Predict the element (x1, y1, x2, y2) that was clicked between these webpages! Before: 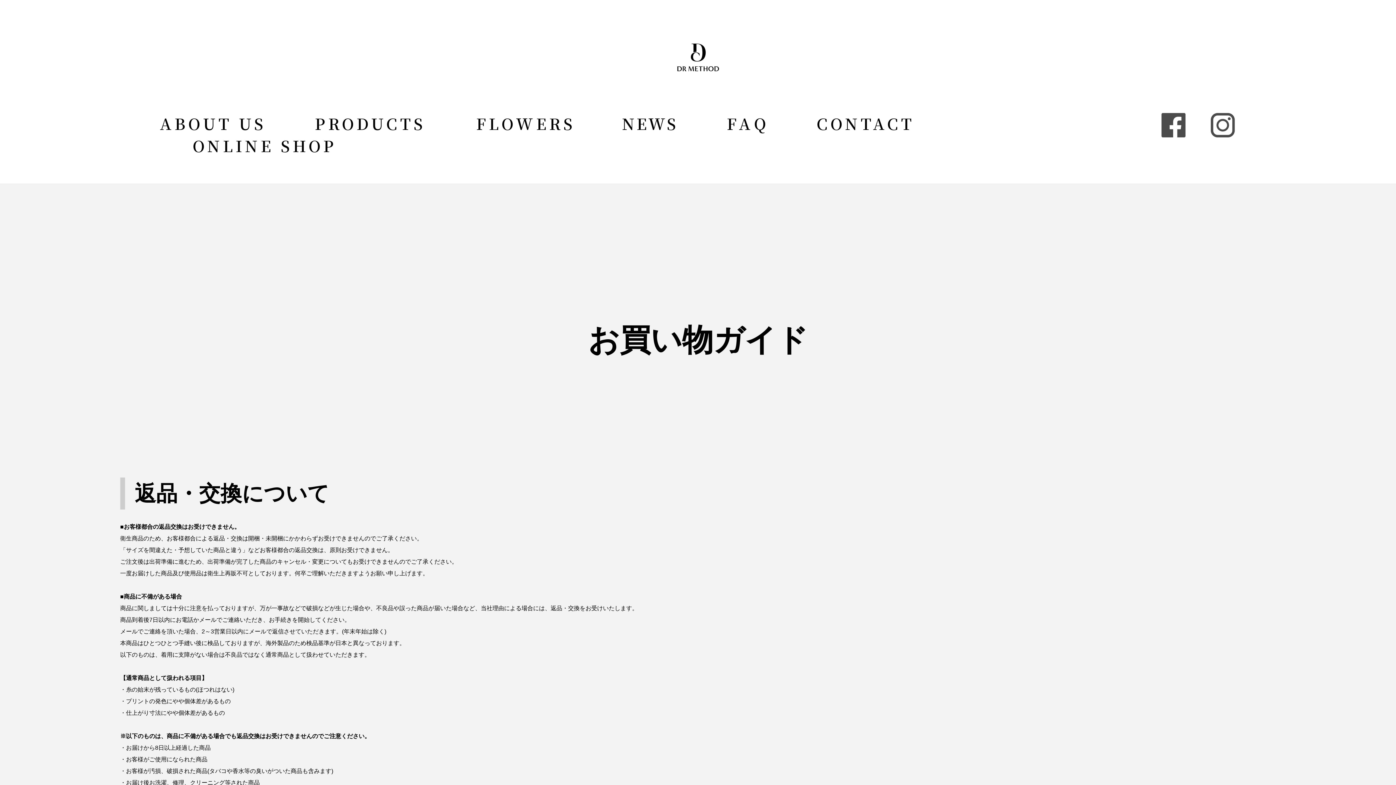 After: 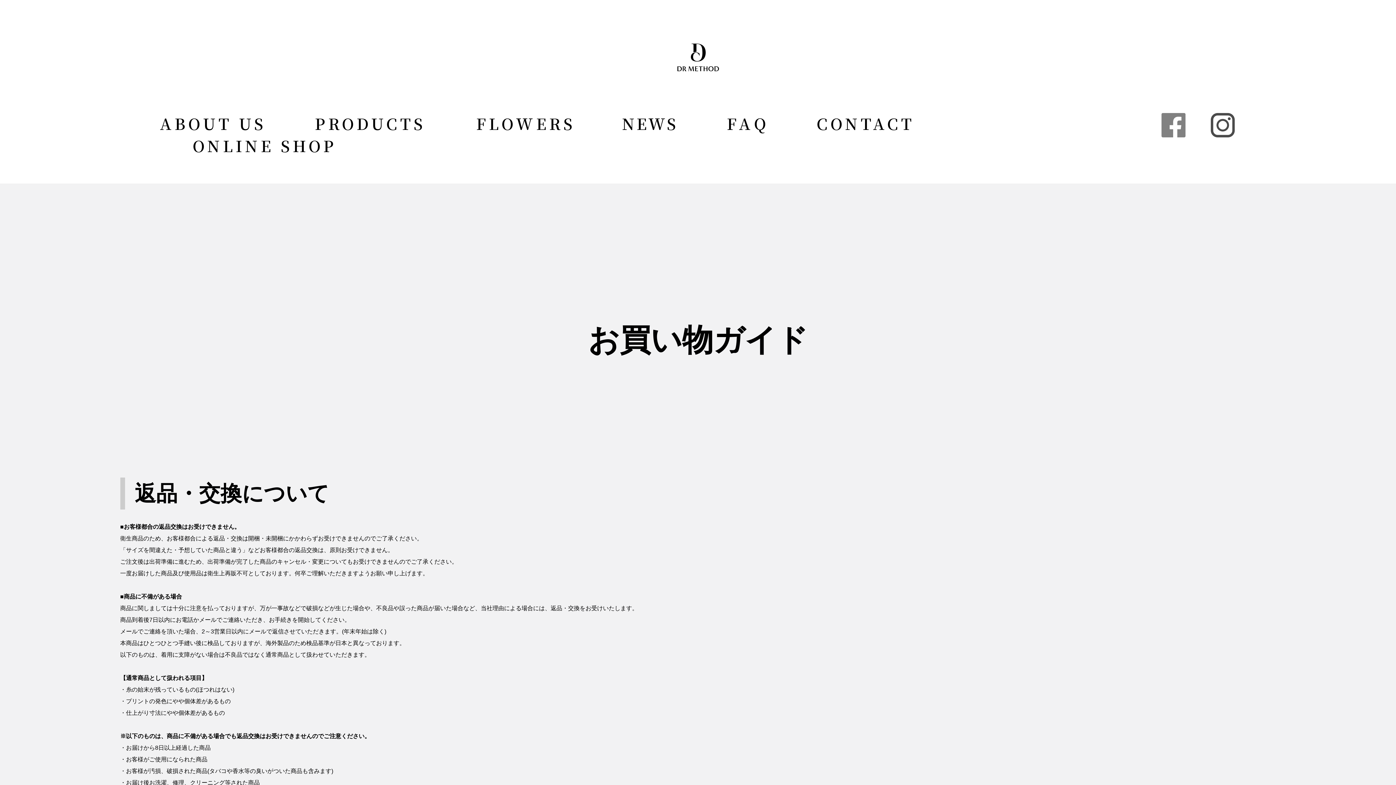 Action: bbox: (1161, 113, 1185, 137)